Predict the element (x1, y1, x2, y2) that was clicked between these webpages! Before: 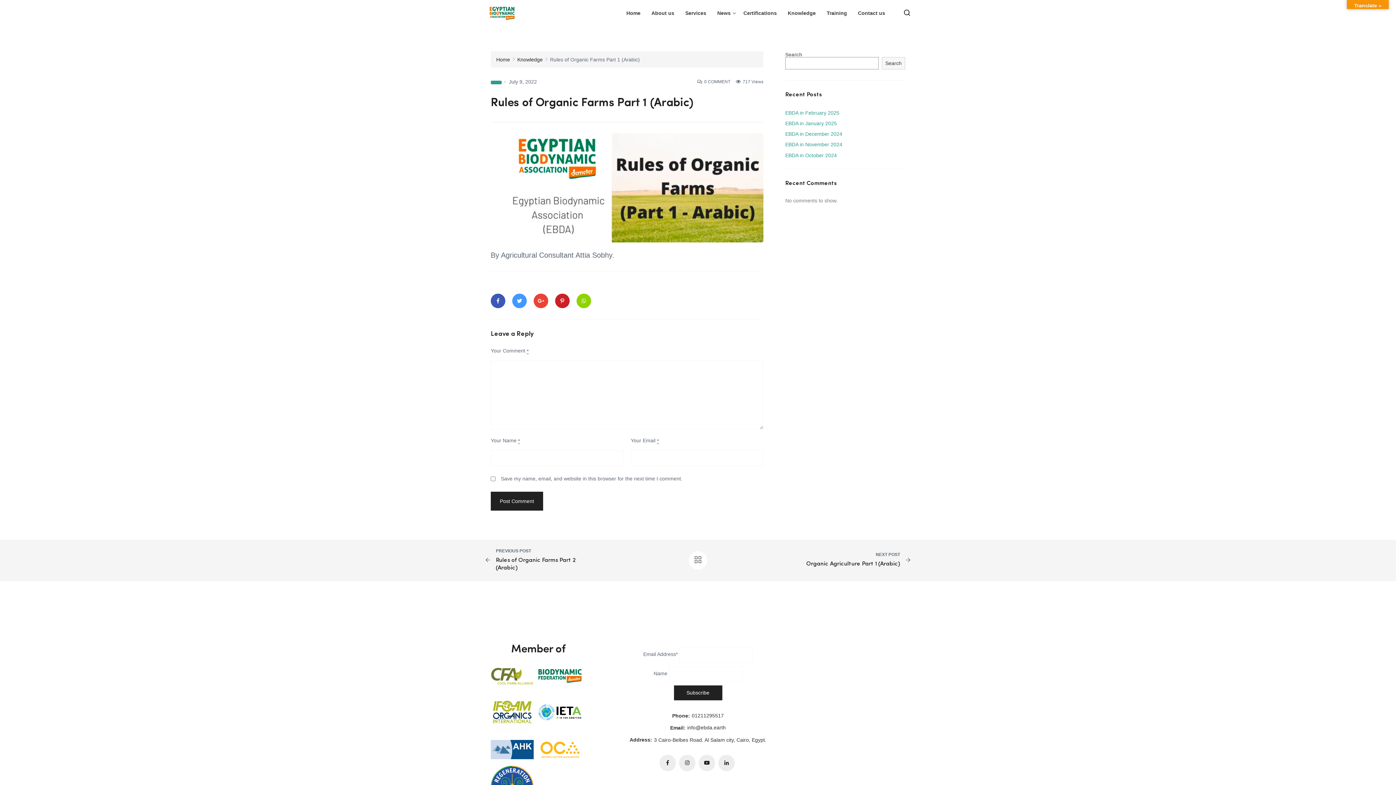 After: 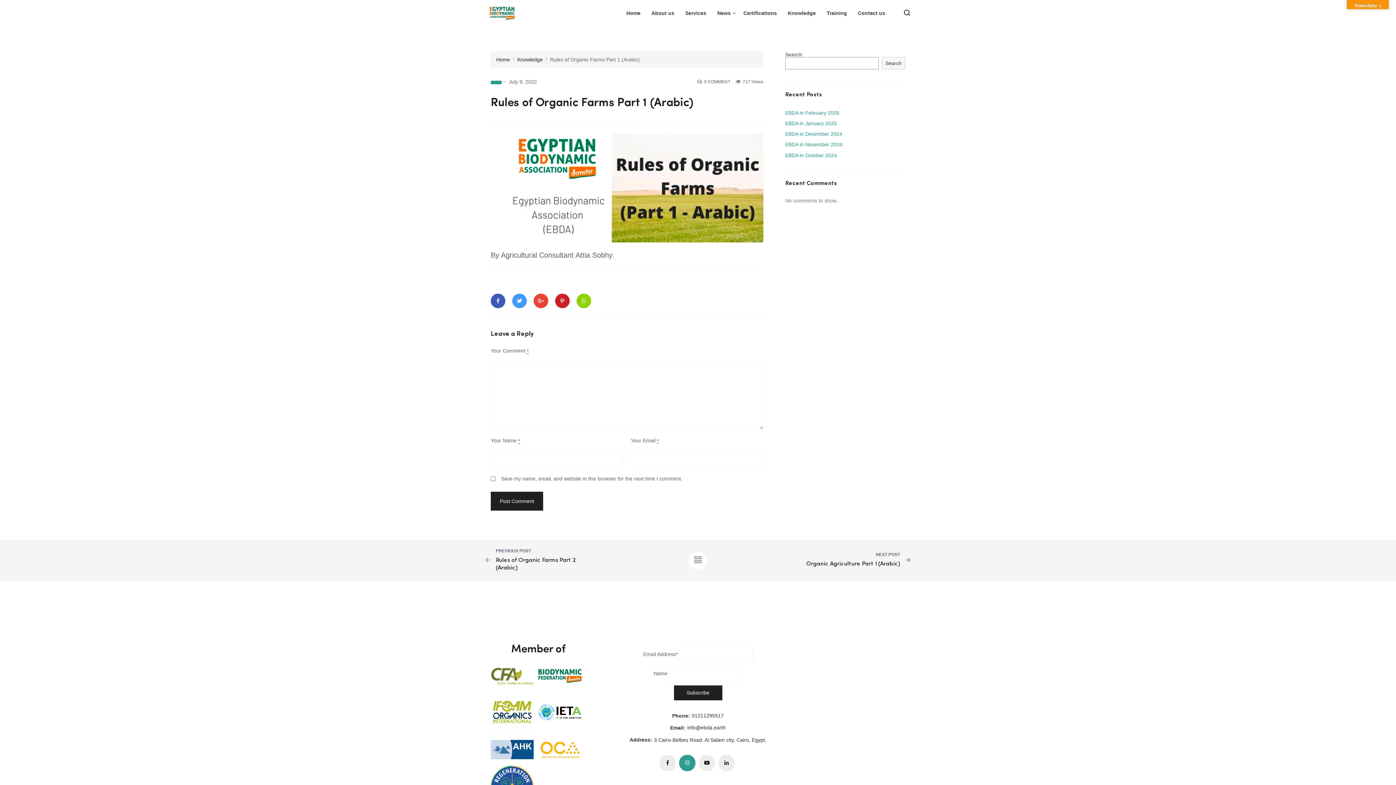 Action: bbox: (679, 755, 695, 771)